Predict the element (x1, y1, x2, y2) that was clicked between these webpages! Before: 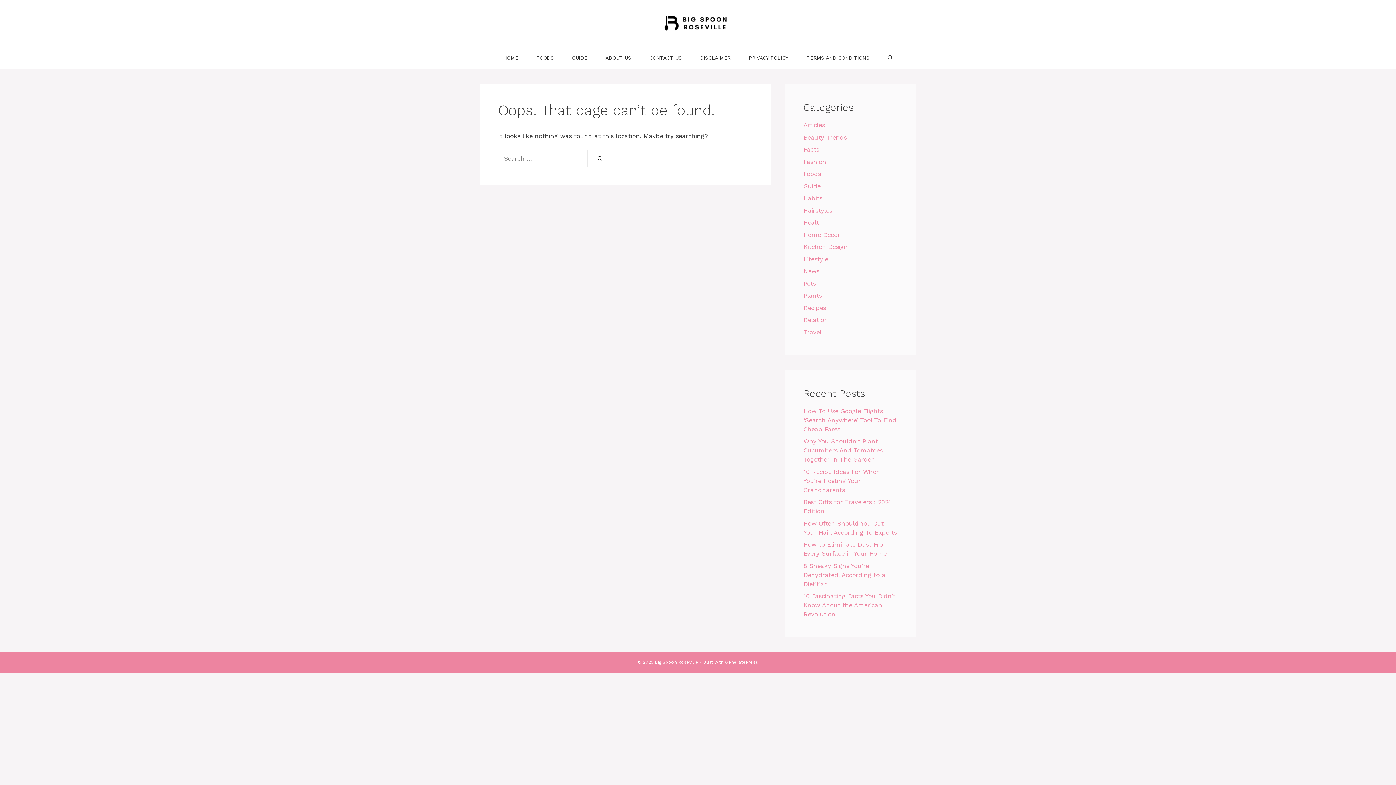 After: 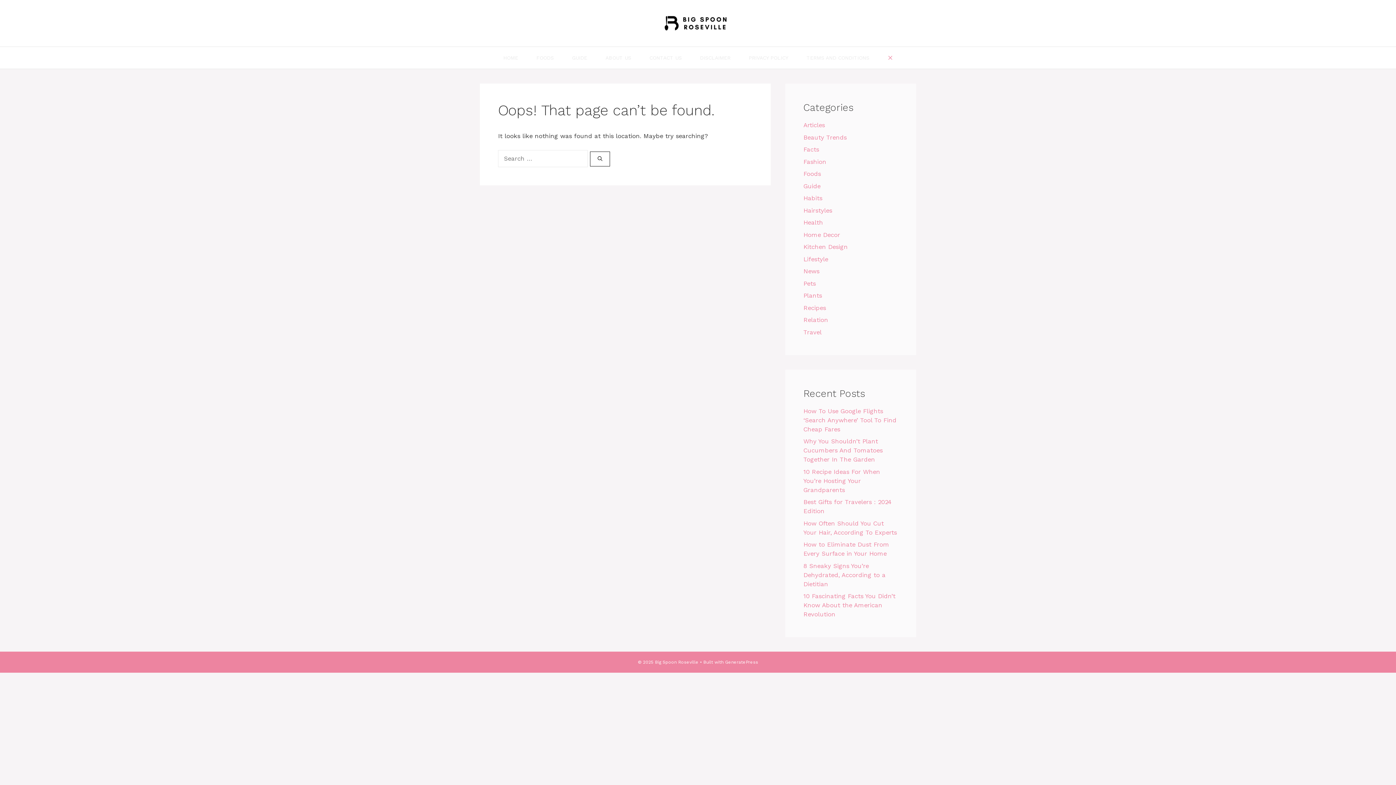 Action: label: Open Search Bar bbox: (878, 46, 902, 68)